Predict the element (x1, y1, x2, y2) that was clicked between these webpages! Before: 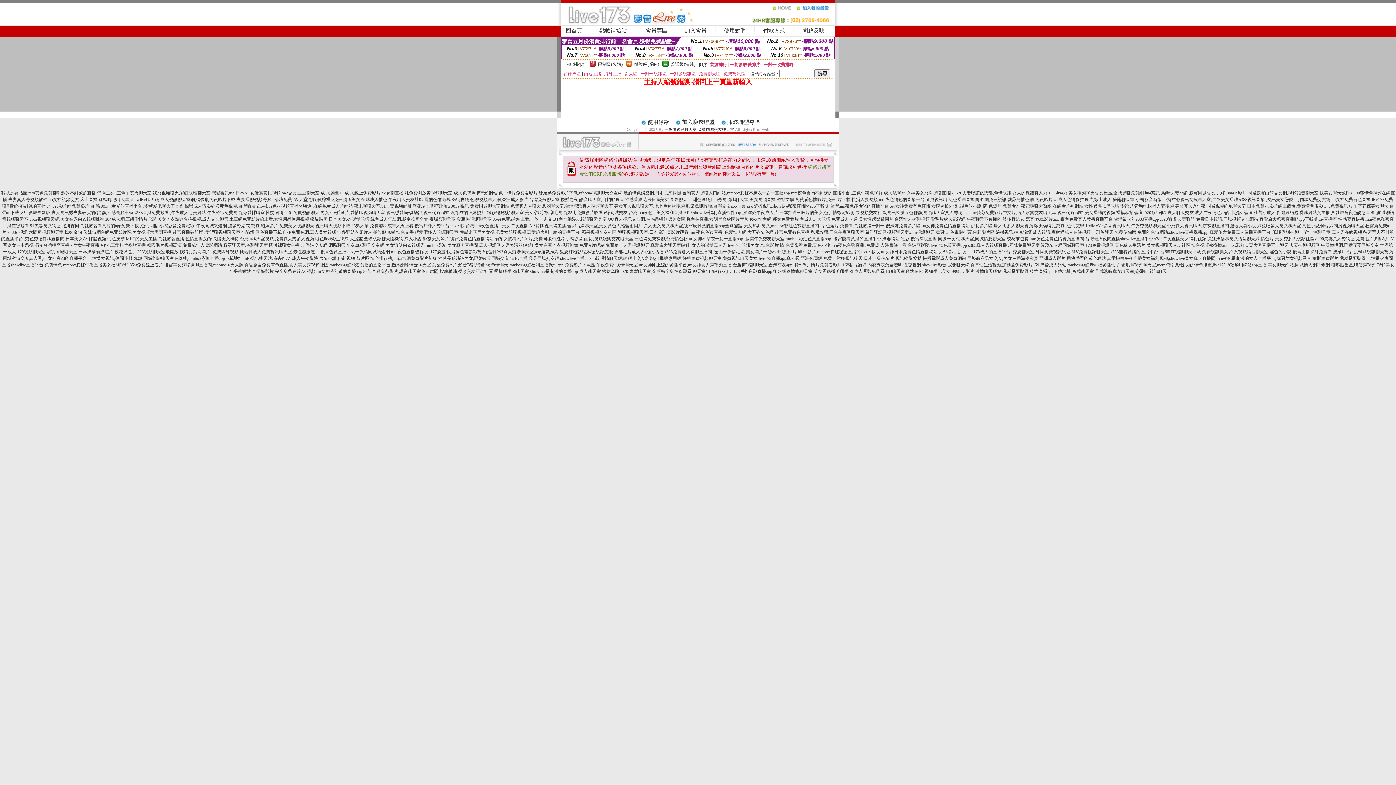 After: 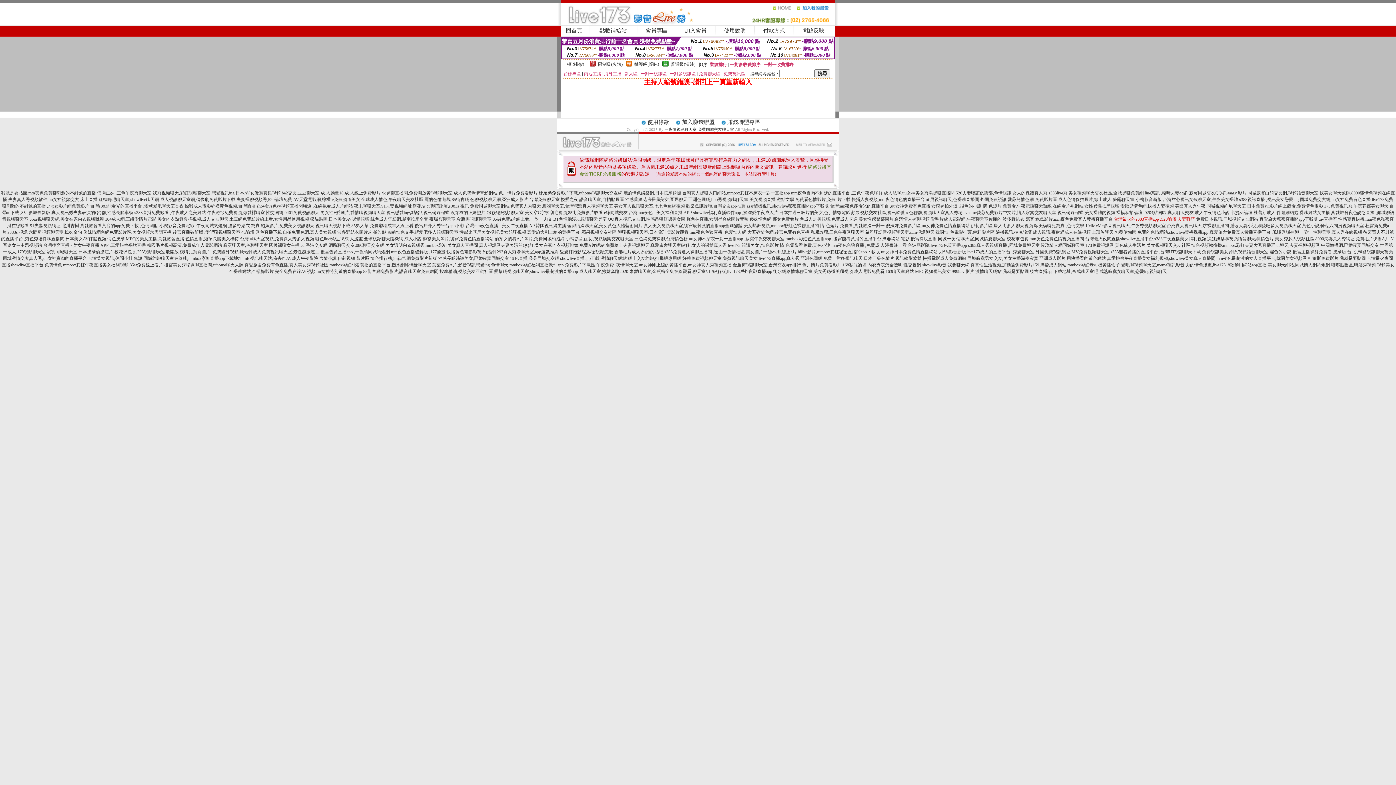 Action: label: 台灣最火的s383直播app ,520論壇 夫妻聯誼 bbox: (1114, 216, 1195, 221)